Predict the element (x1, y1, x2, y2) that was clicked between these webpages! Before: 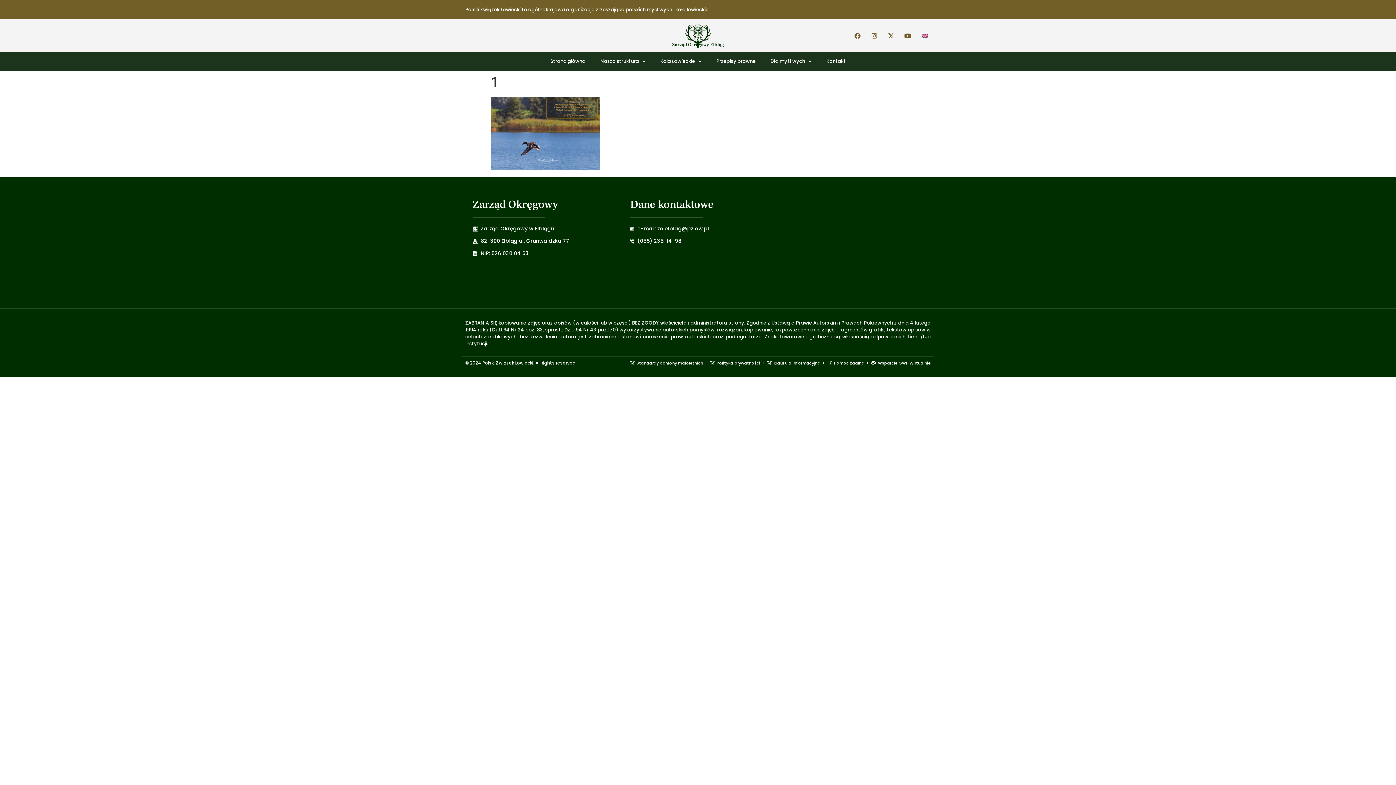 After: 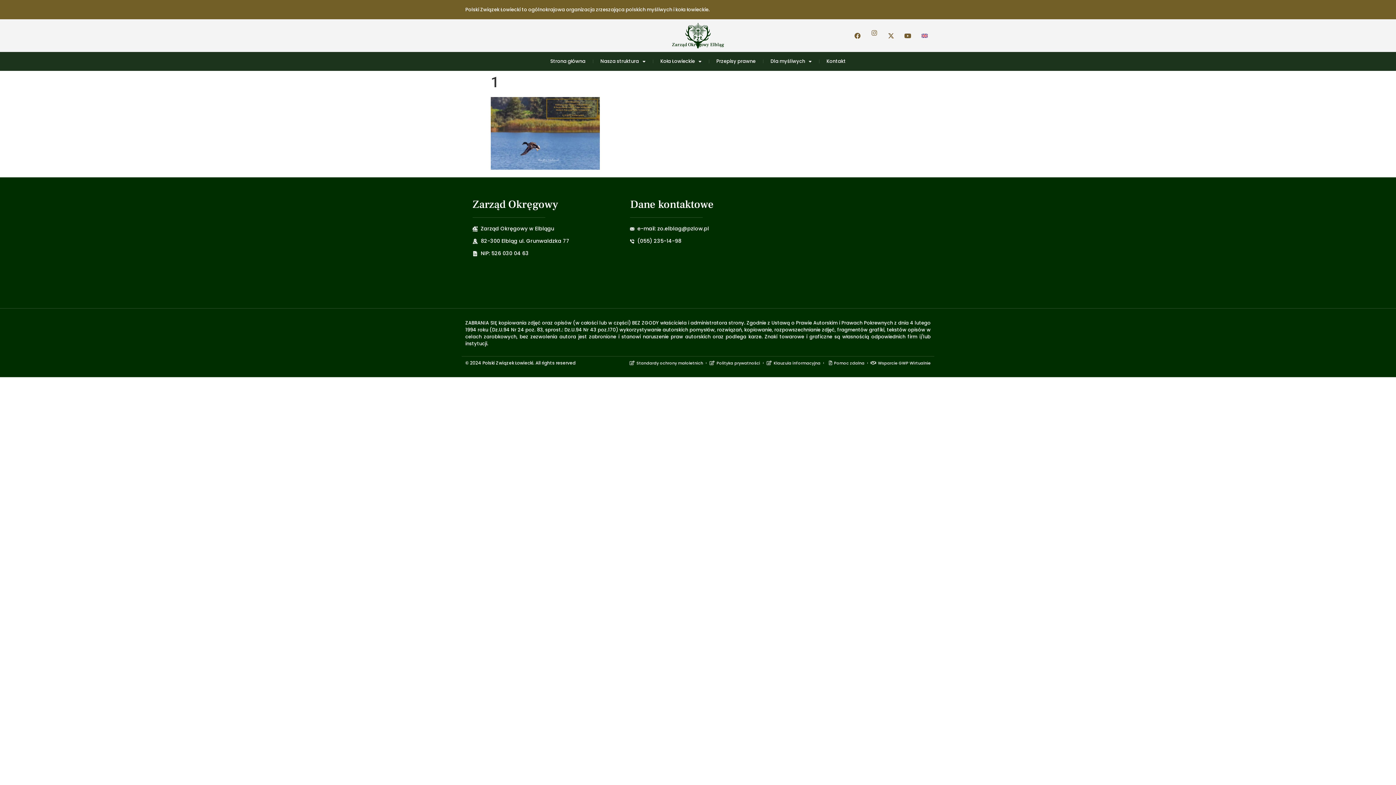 Action: bbox: (868, 29, 880, 41) label: Instagram